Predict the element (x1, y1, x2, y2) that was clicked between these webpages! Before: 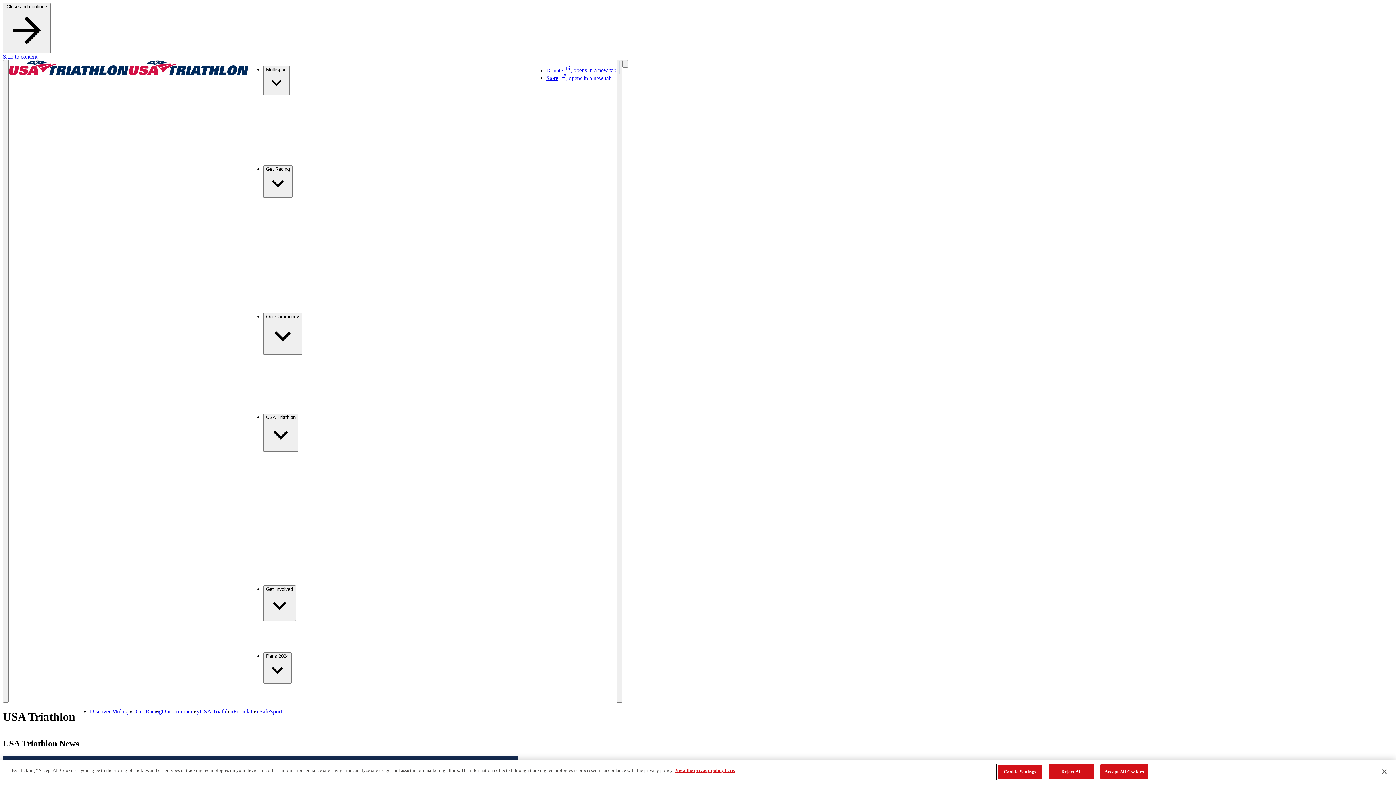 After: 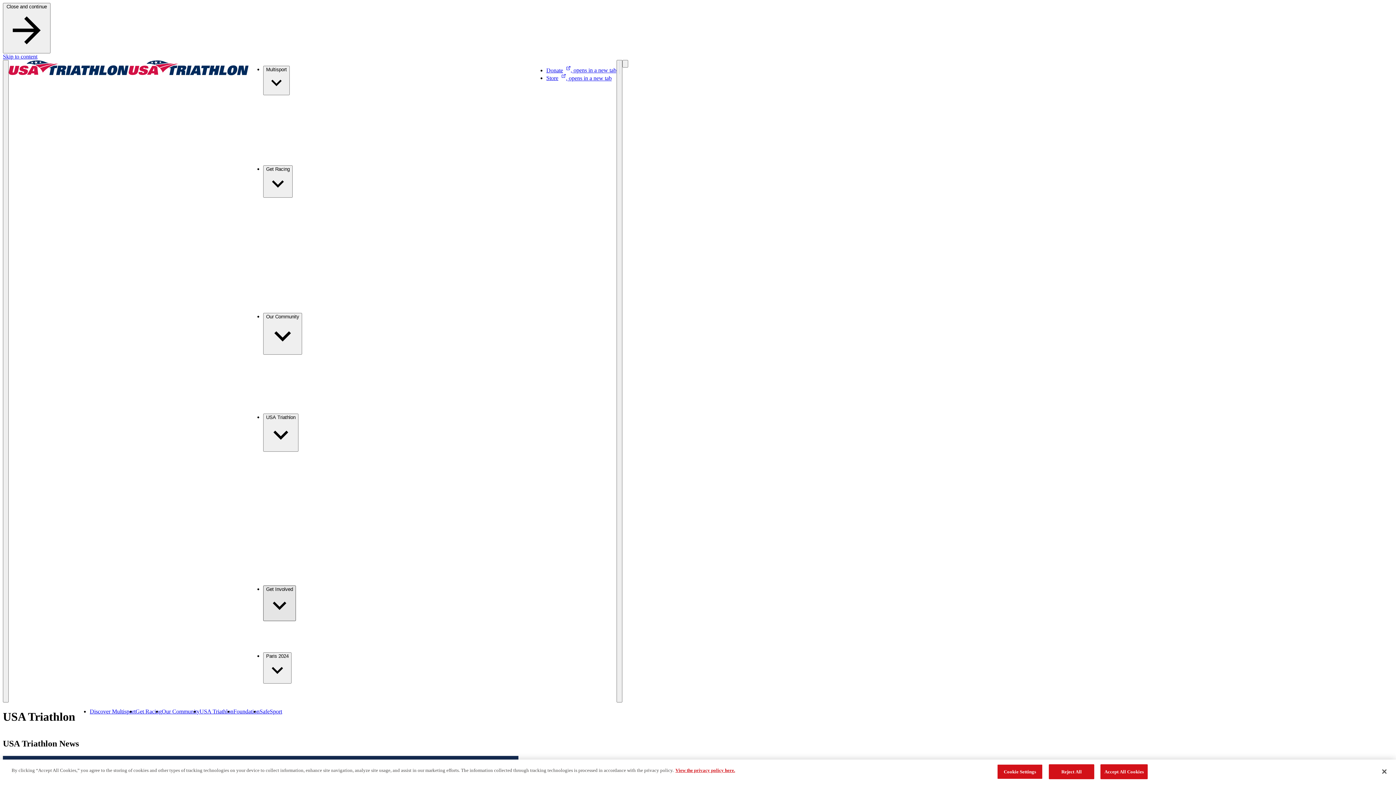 Action: bbox: (263, 585, 296, 621) label: Get Involved